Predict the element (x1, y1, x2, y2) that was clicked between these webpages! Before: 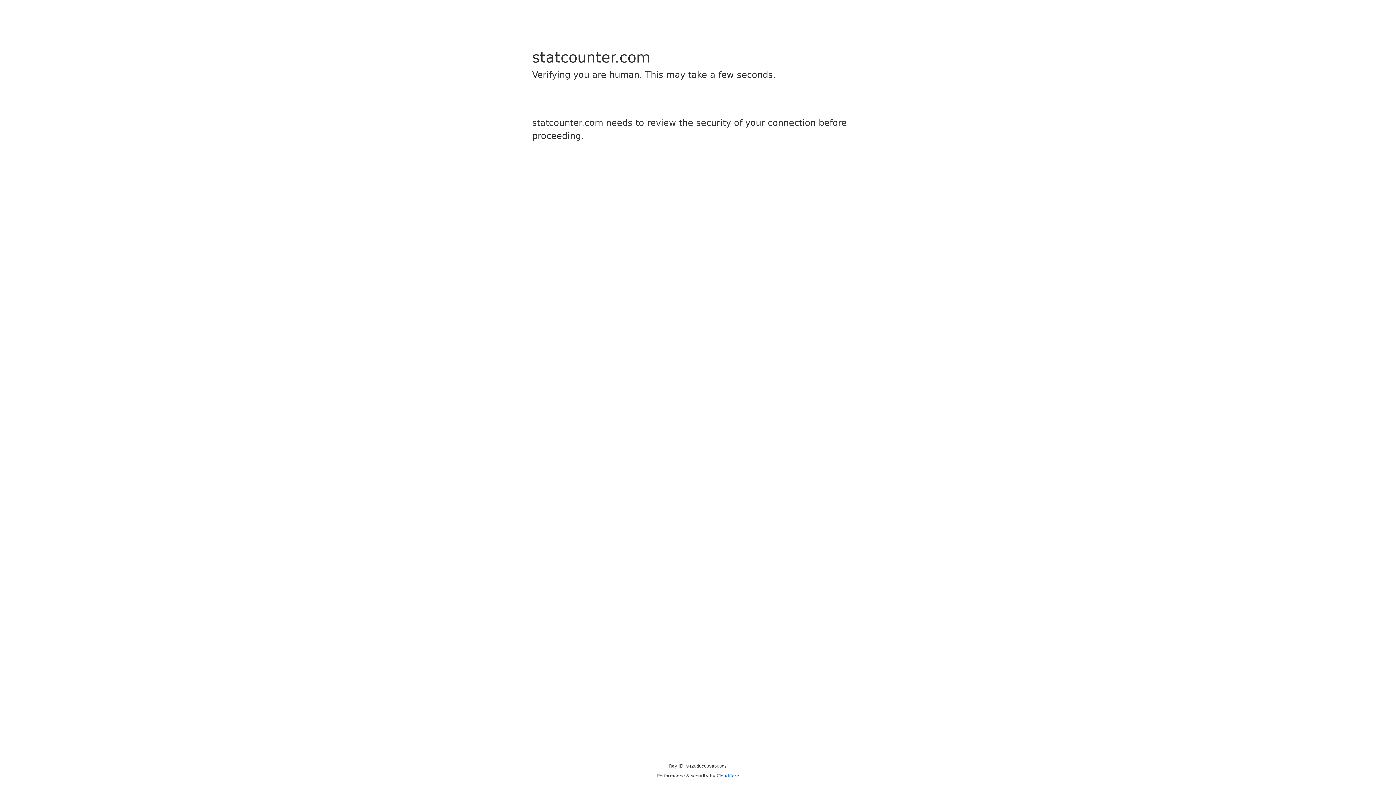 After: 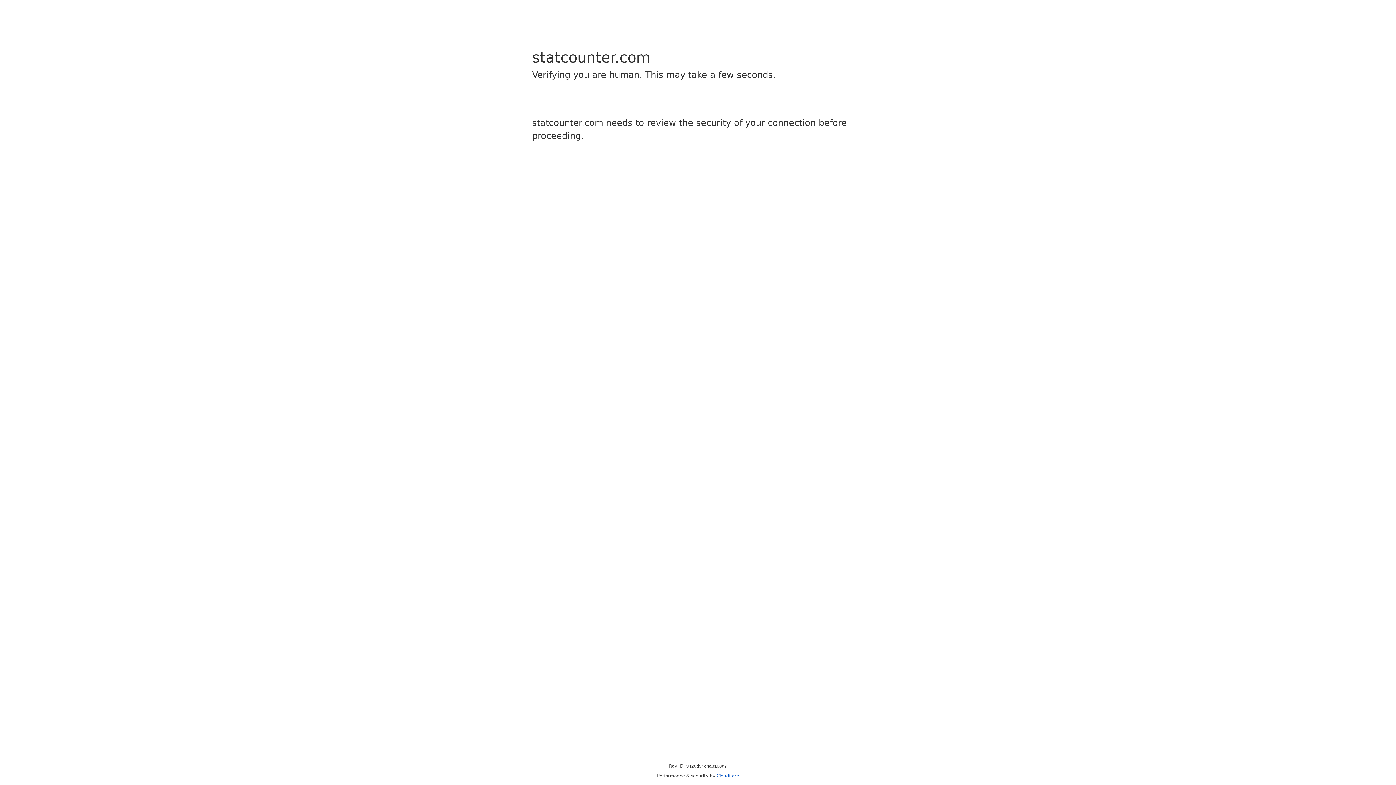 Action: bbox: (716, 773, 739, 778) label: Cloudflare